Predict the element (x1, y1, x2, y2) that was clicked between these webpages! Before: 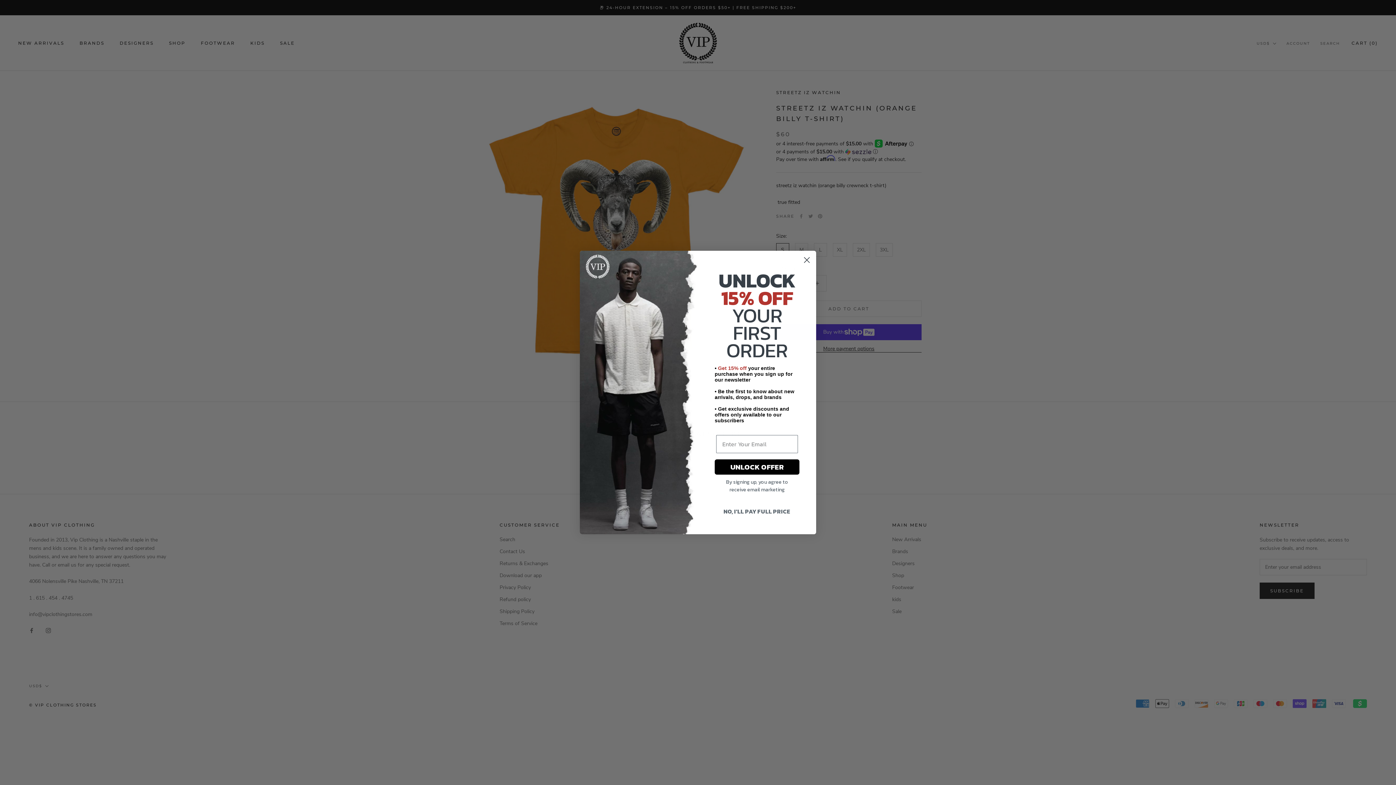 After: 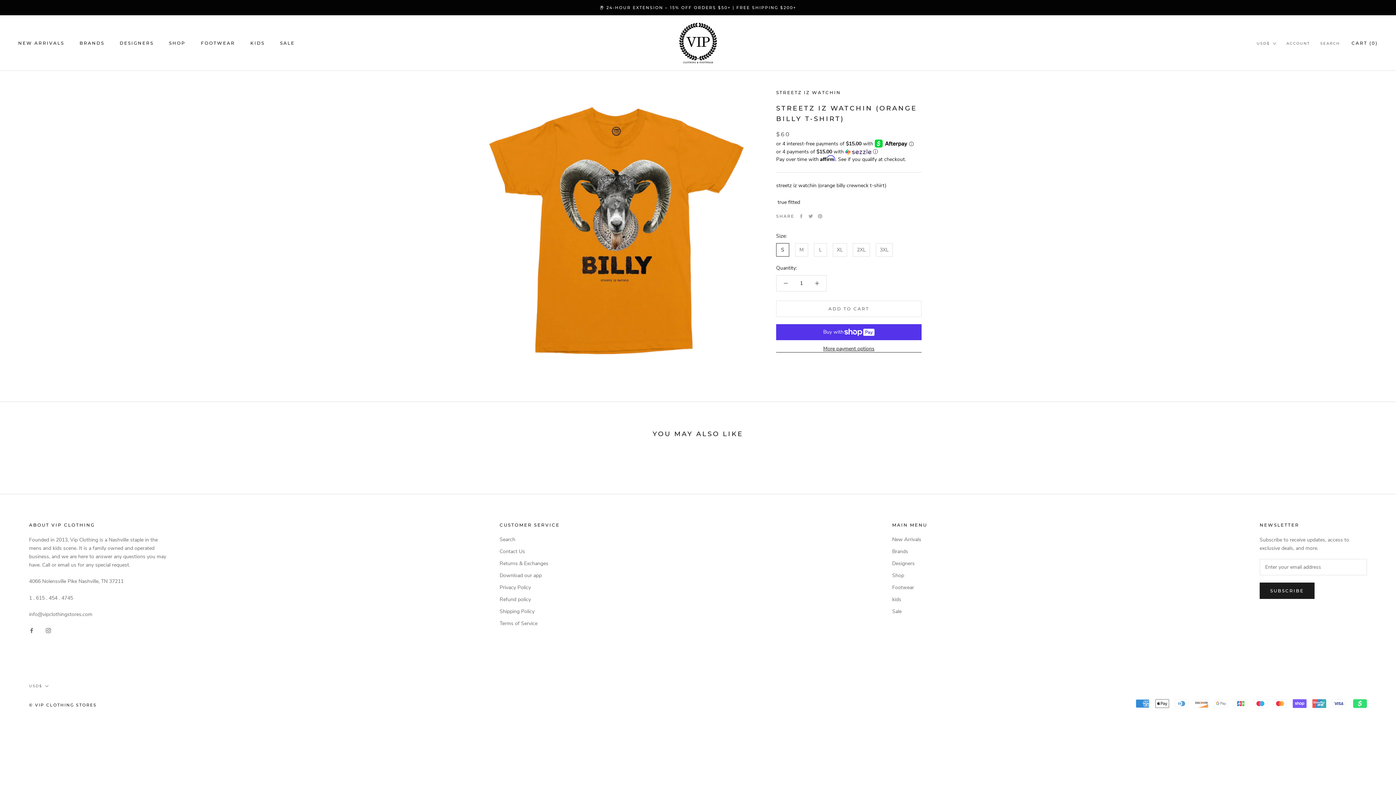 Action: label: Close dialog bbox: (800, 253, 813, 266)